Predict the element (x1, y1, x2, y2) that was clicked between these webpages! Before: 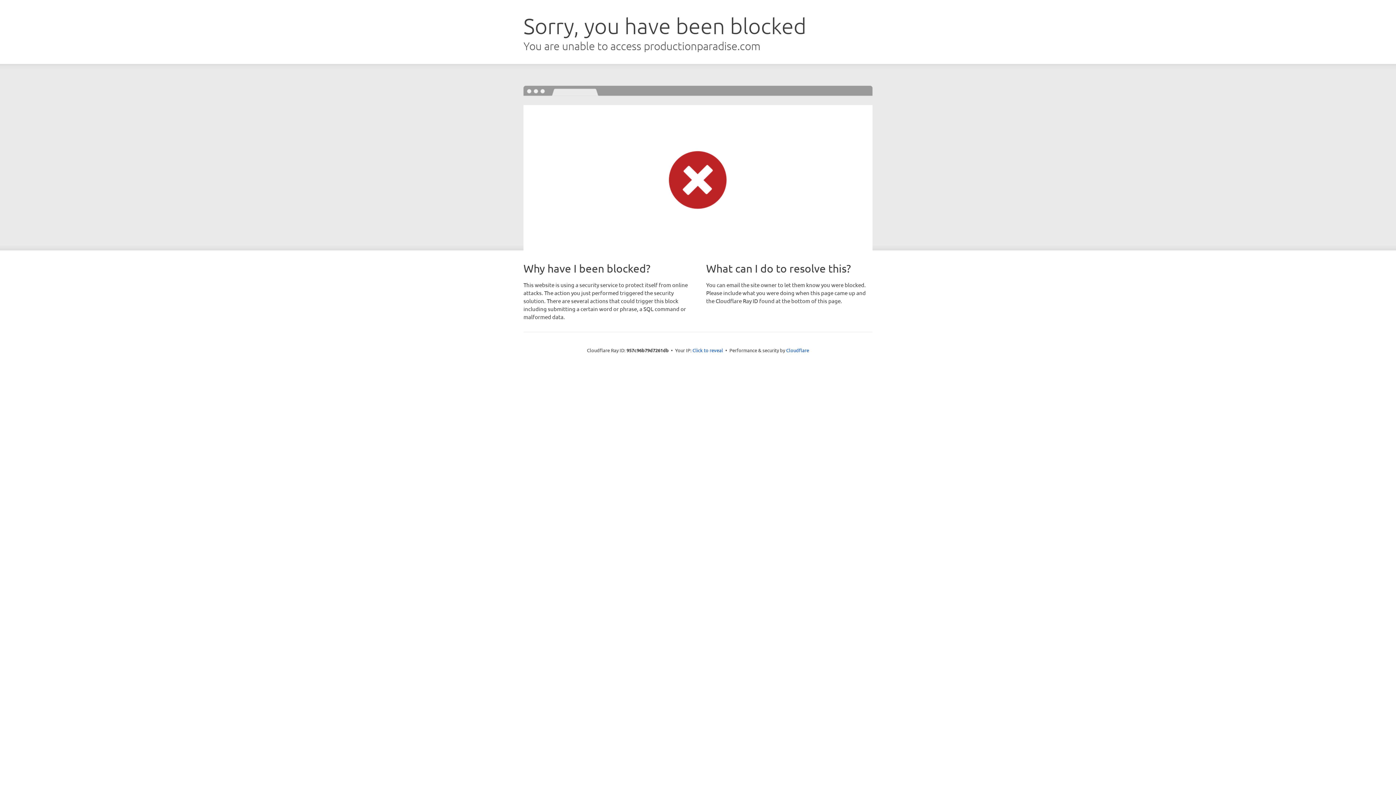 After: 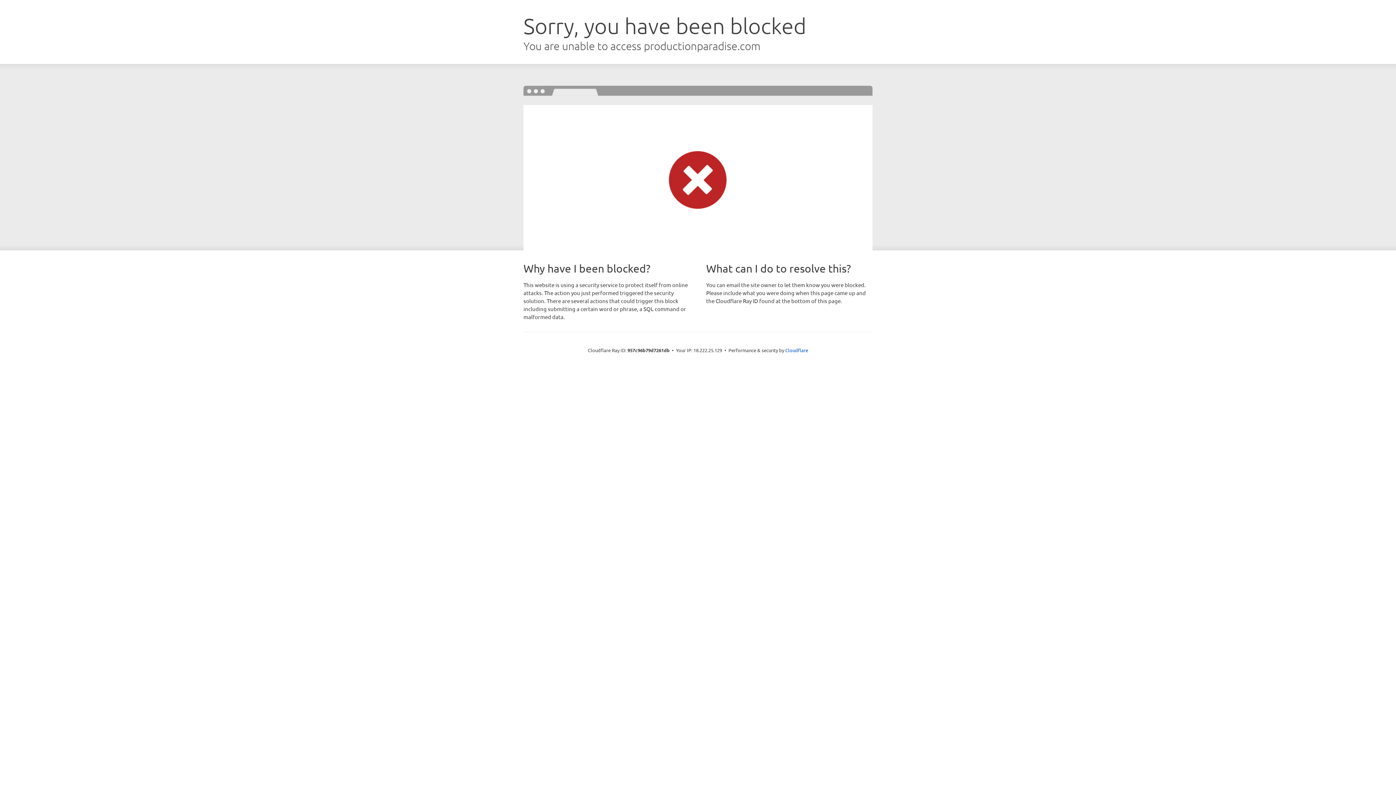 Action: label: Click to reveal bbox: (692, 346, 723, 353)